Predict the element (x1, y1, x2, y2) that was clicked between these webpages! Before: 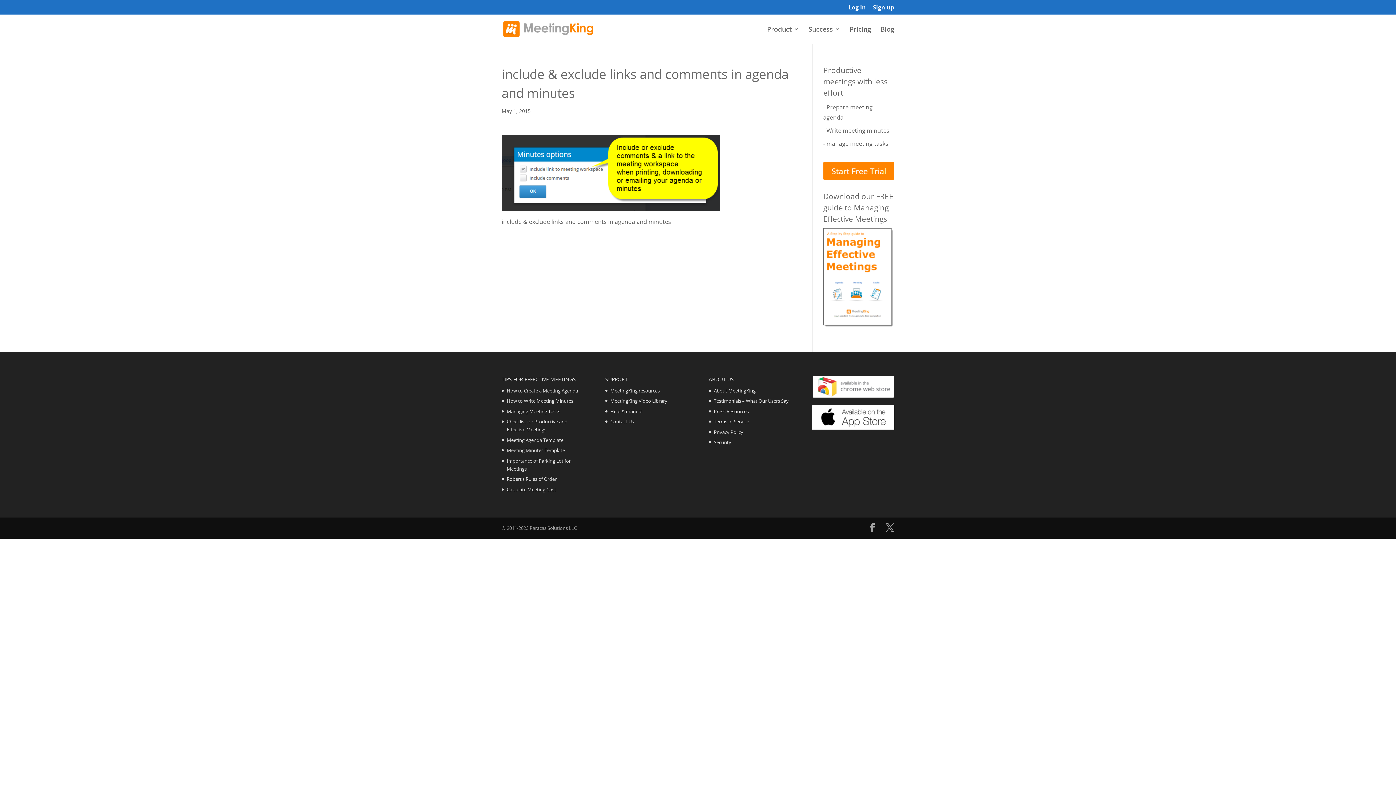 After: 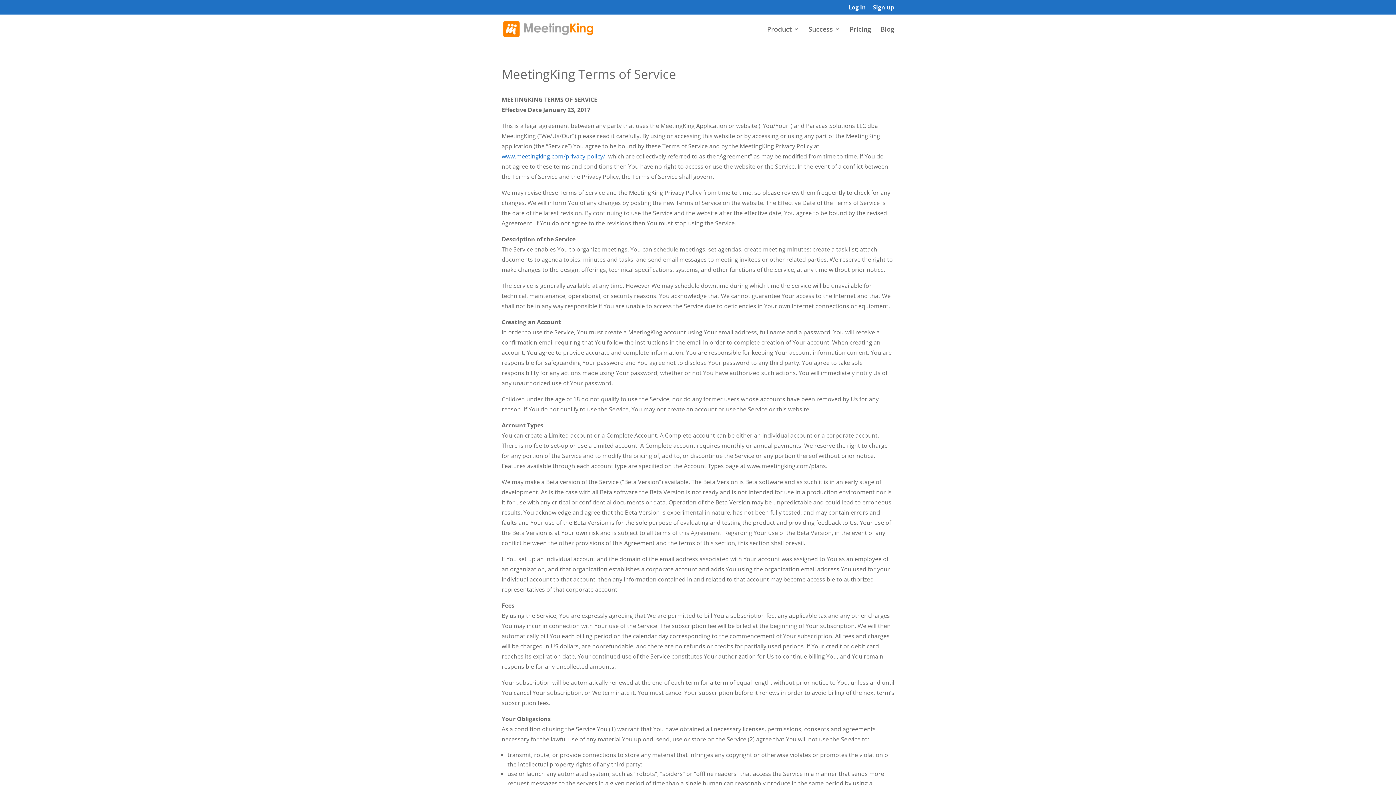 Action: label: Terms of Service bbox: (714, 418, 749, 425)